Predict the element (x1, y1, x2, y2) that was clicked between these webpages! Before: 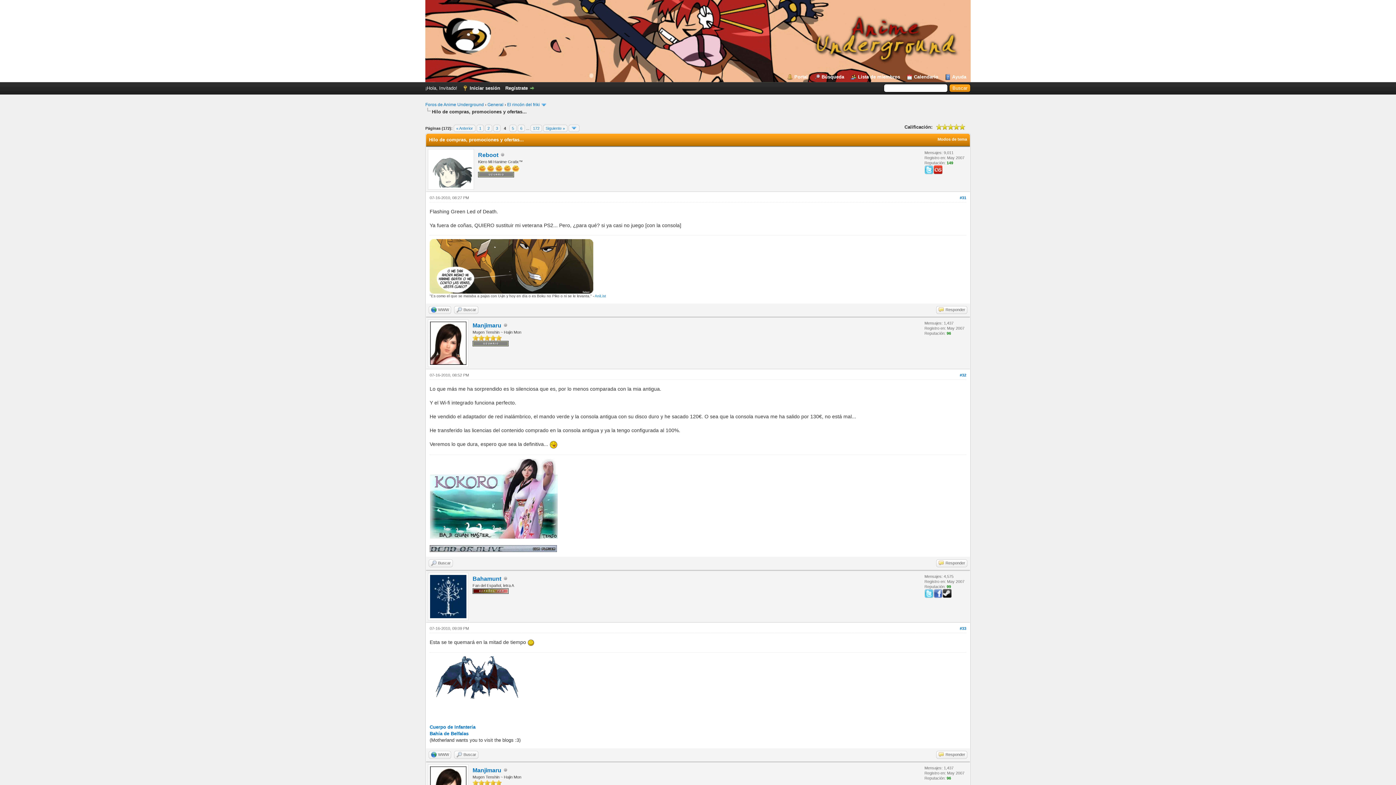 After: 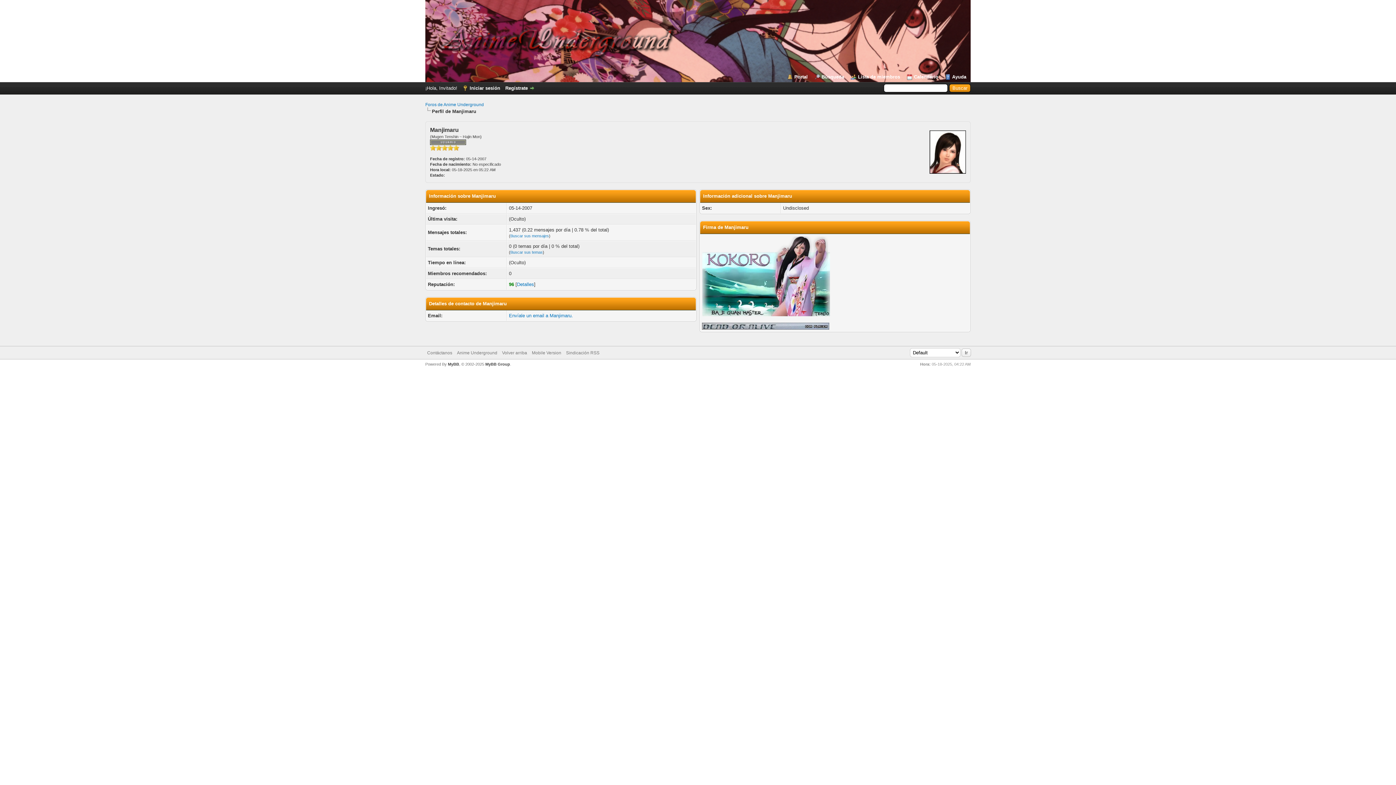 Action: bbox: (428, 362, 468, 368)